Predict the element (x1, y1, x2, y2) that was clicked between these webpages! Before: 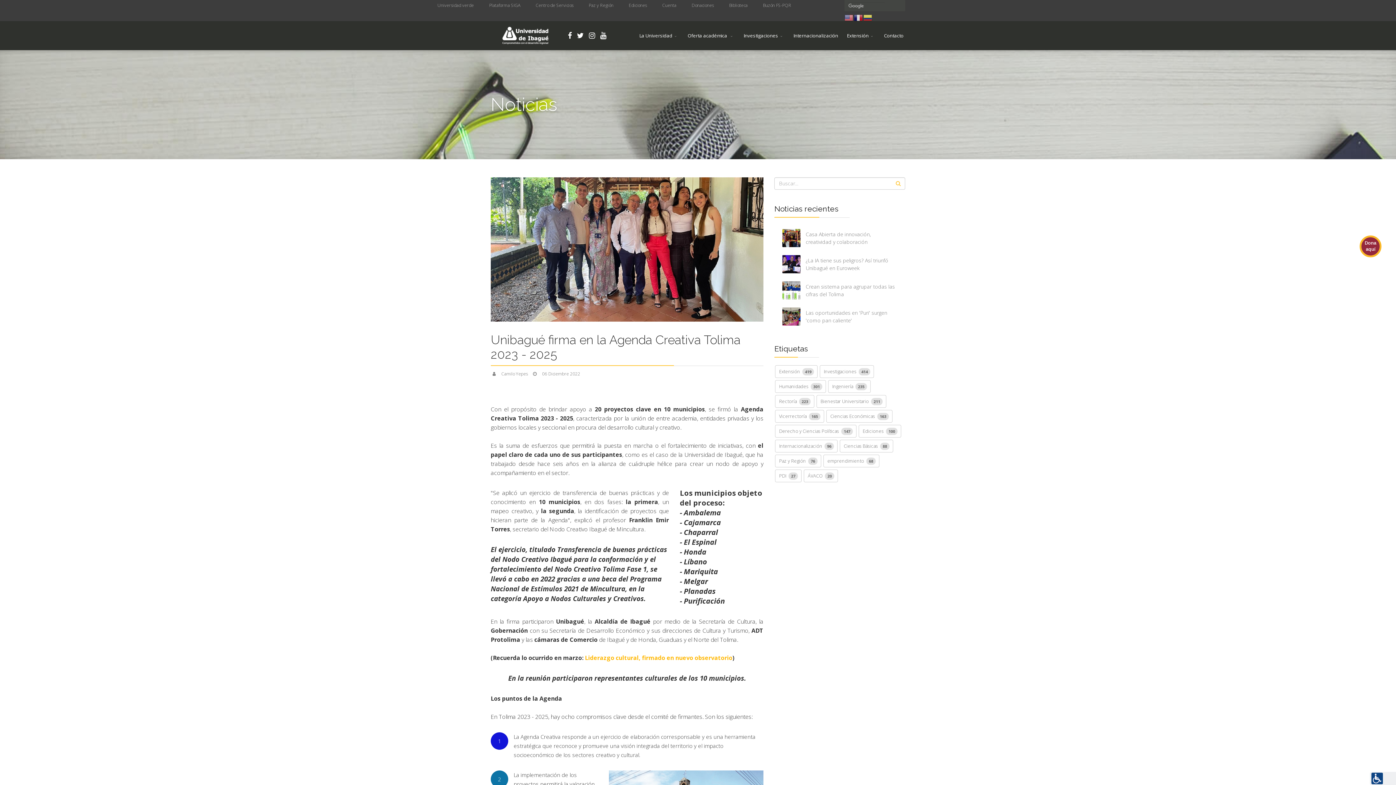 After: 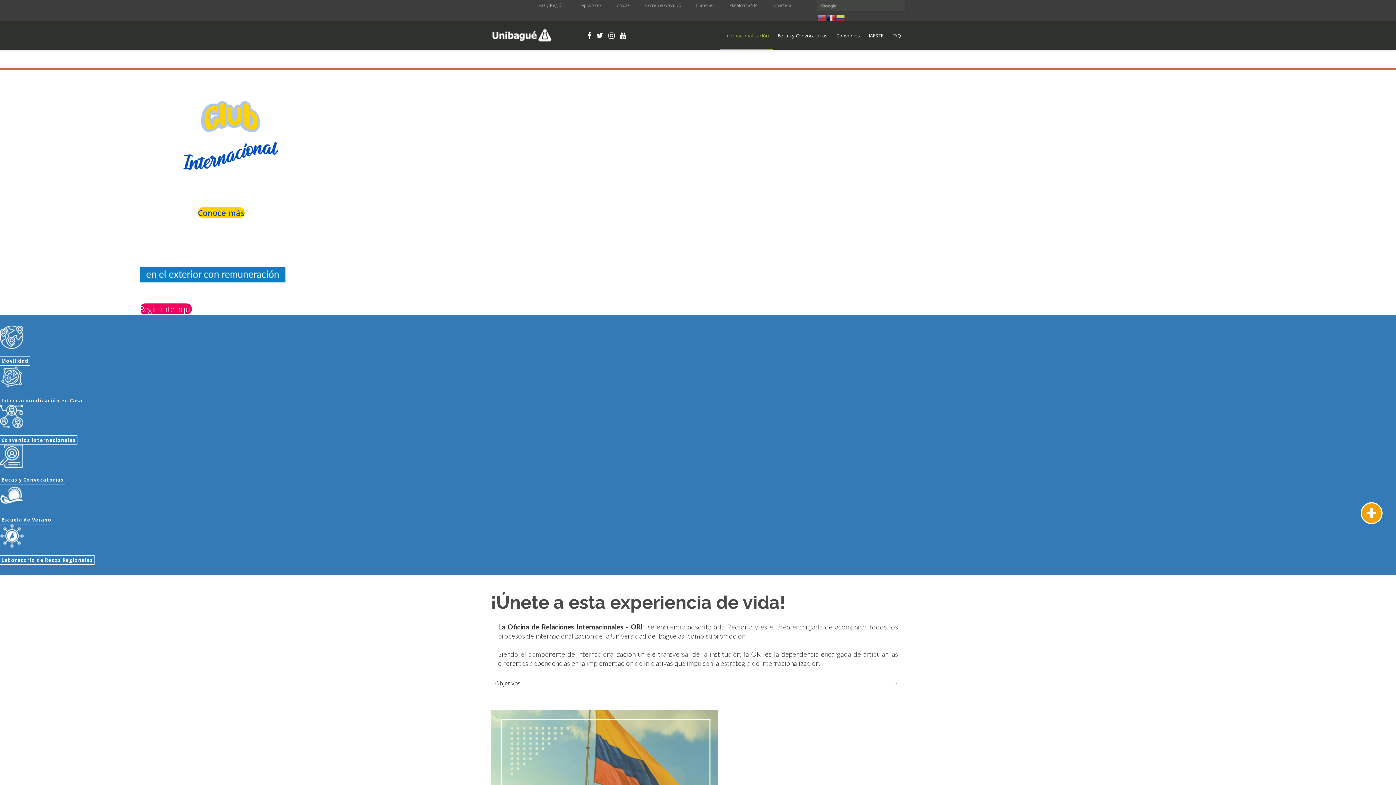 Action: bbox: (789, 21, 842, 50) label: Internacionalización